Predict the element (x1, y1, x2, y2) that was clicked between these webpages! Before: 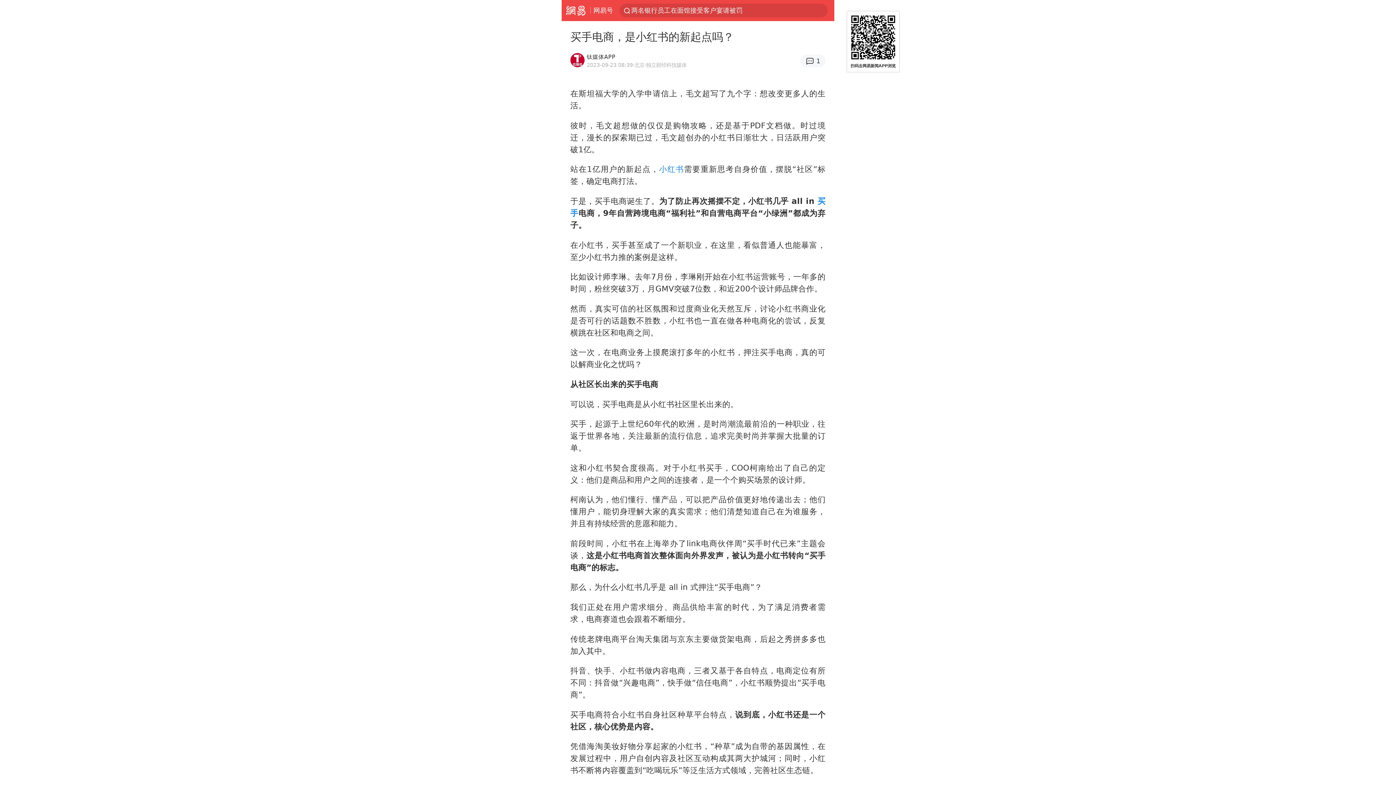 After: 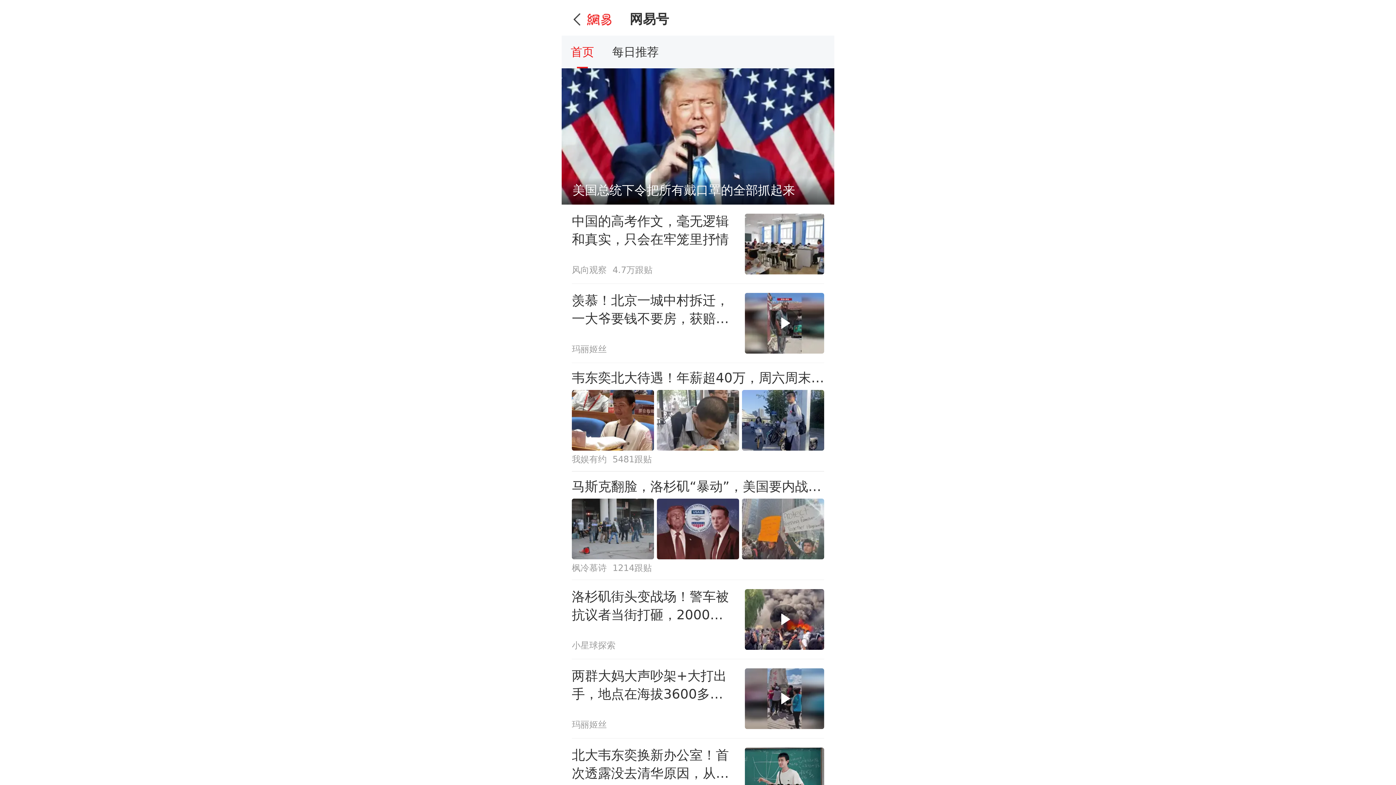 Action: bbox: (593, 0, 613, 20) label: 网易号